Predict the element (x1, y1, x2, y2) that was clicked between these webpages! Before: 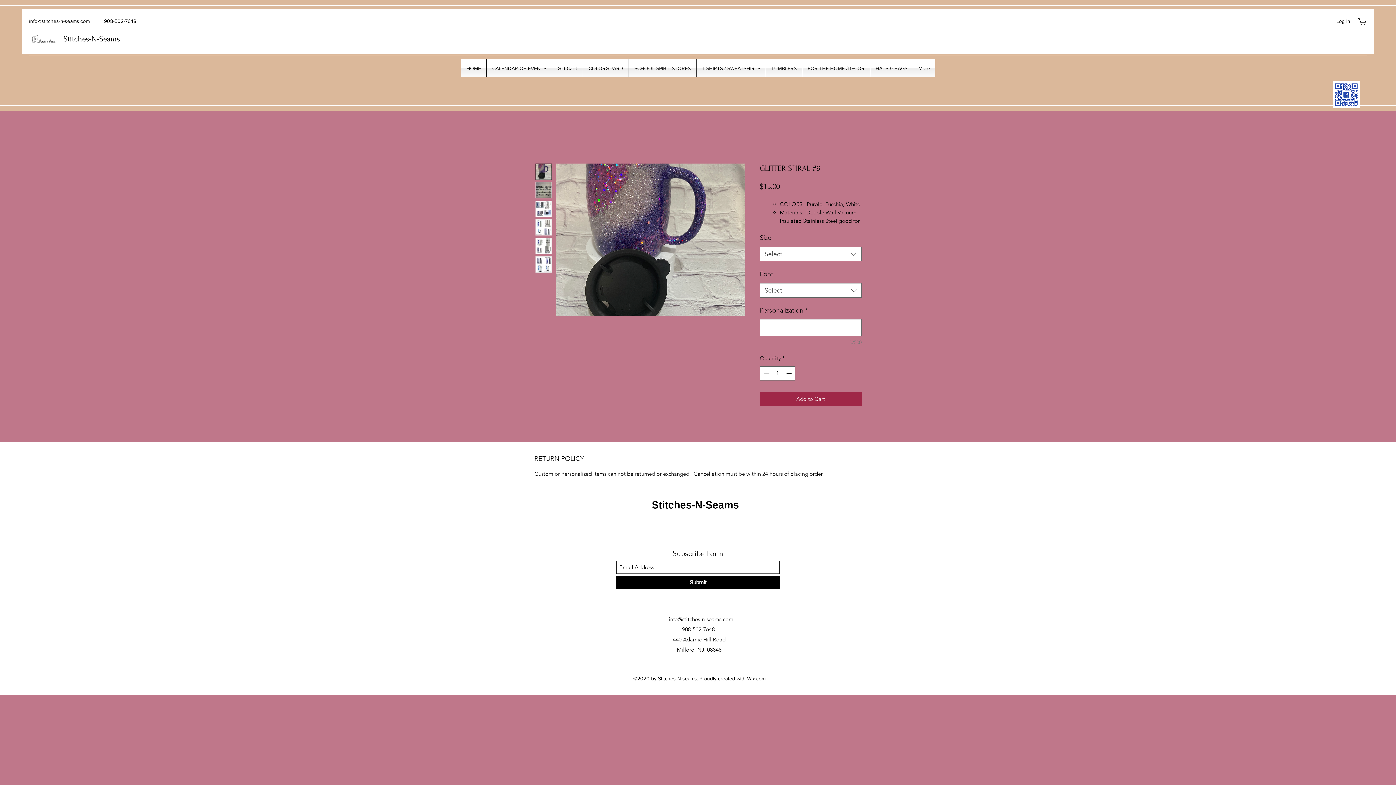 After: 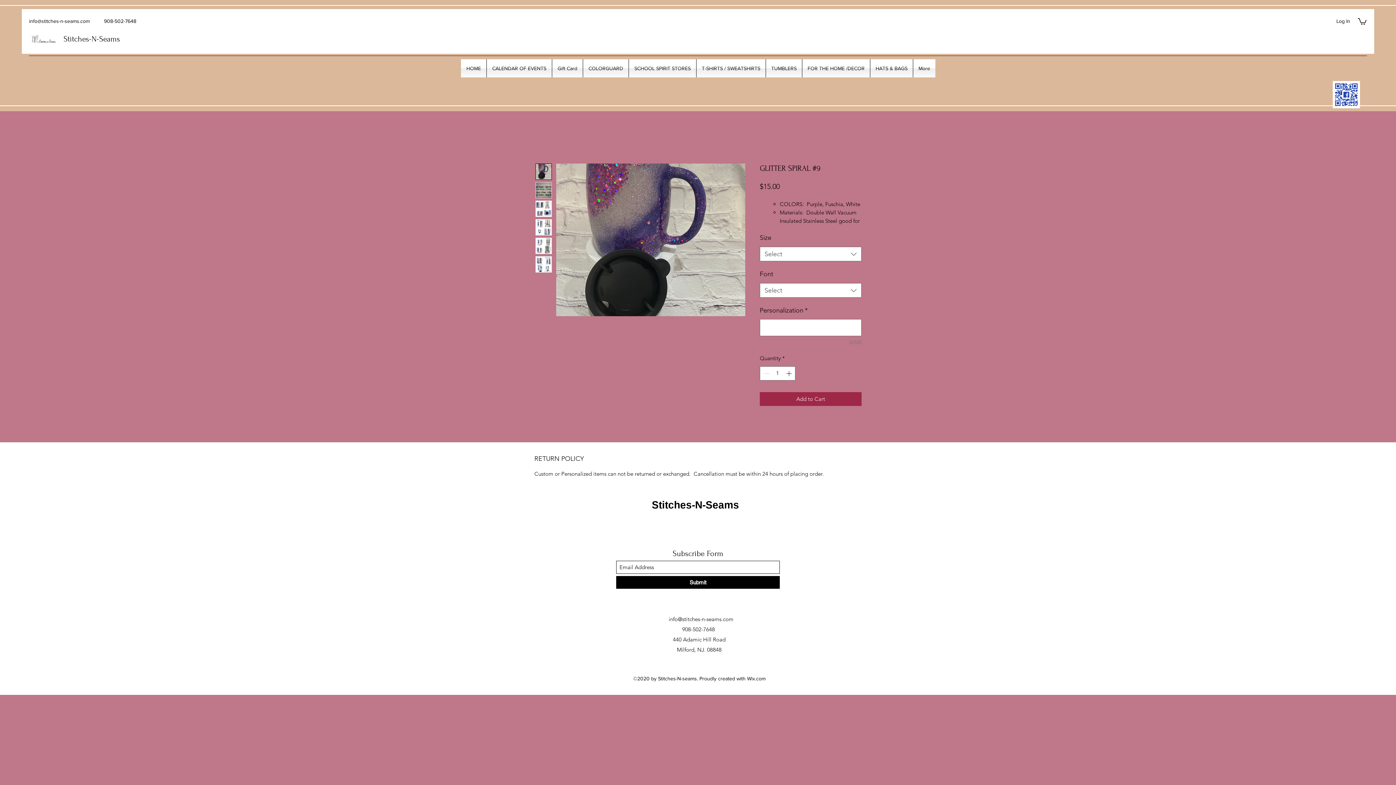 Action: label: My_Facebook_Code copy bbox: (1333, 81, 1360, 108)